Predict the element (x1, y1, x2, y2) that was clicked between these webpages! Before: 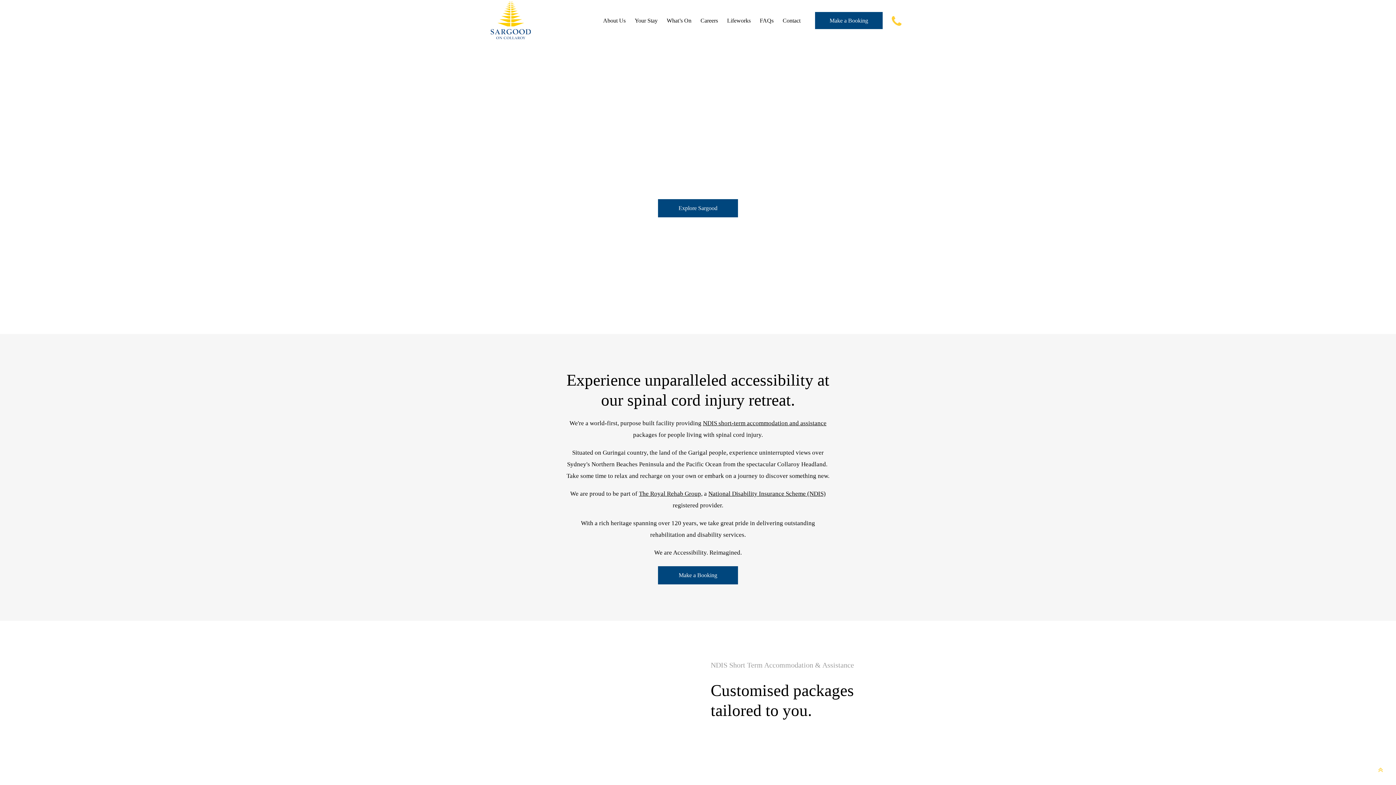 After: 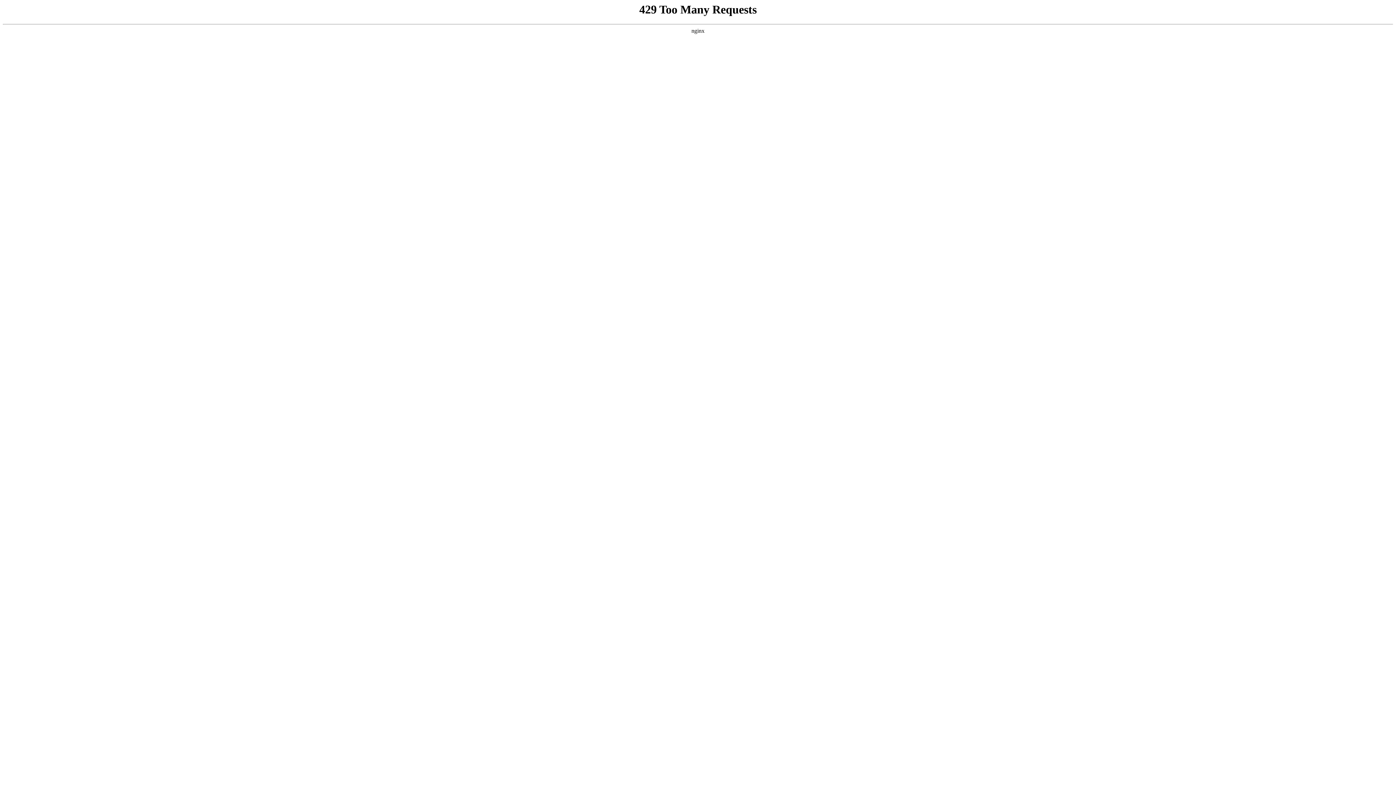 Action: label: What’s On bbox: (666, 15, 691, 26)